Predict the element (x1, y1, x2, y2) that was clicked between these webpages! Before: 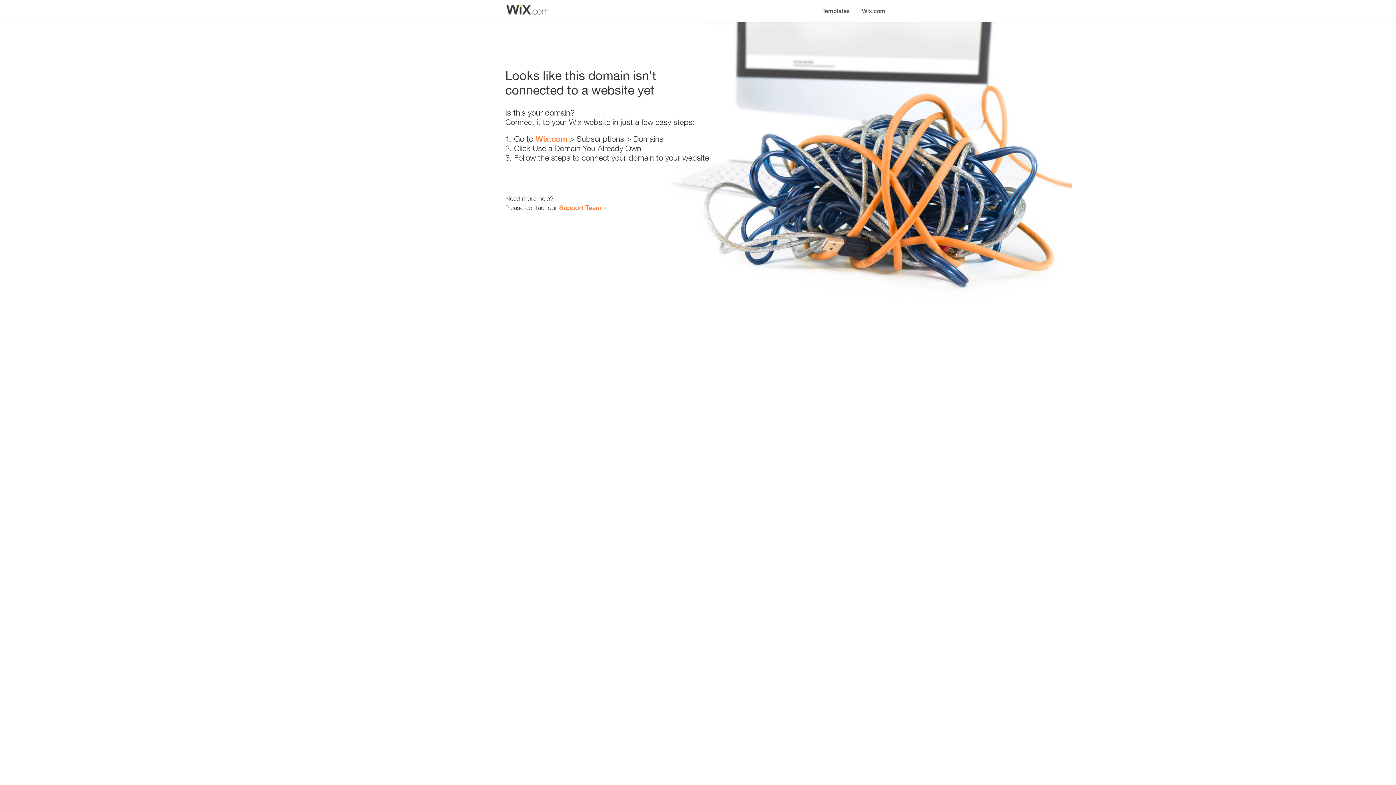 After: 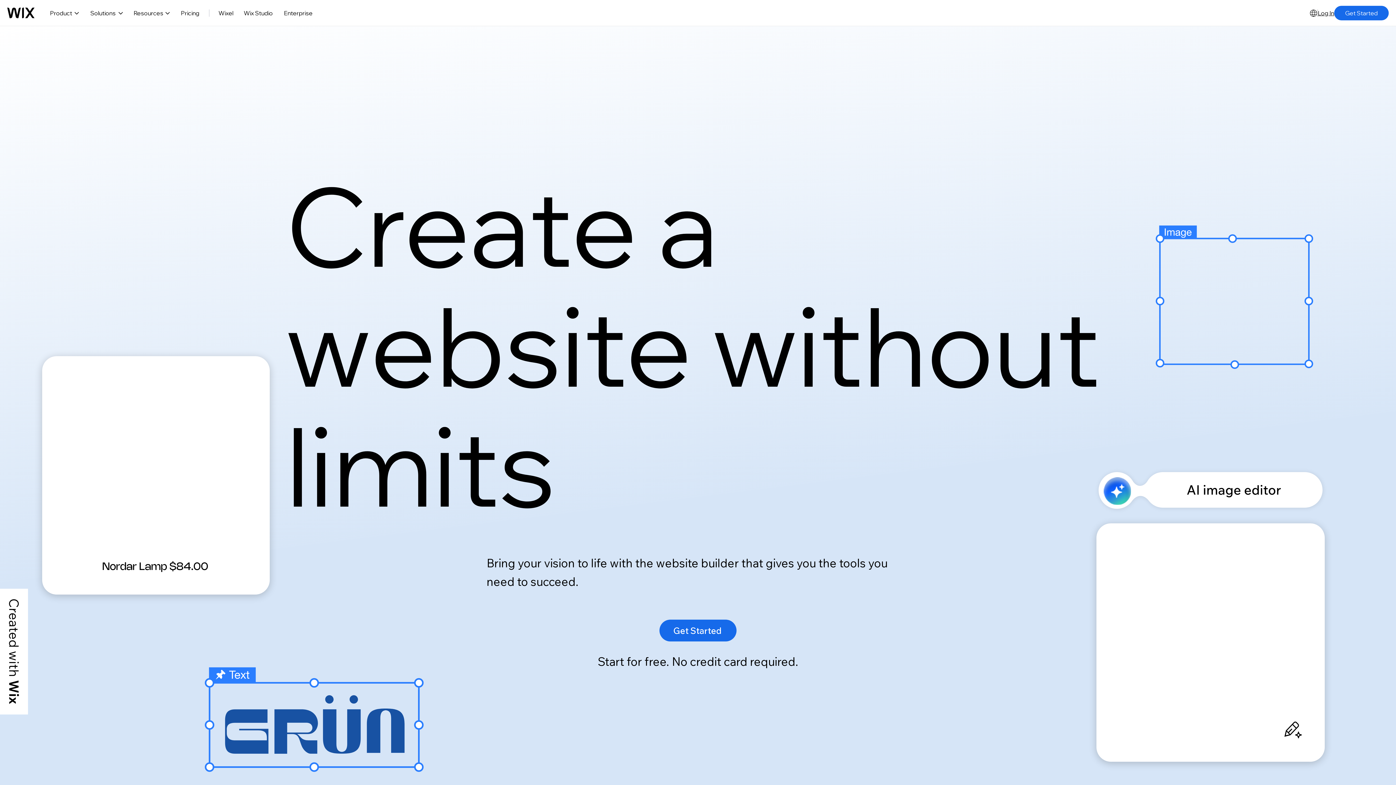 Action: bbox: (856, 0, 890, 14) label: Wix.com